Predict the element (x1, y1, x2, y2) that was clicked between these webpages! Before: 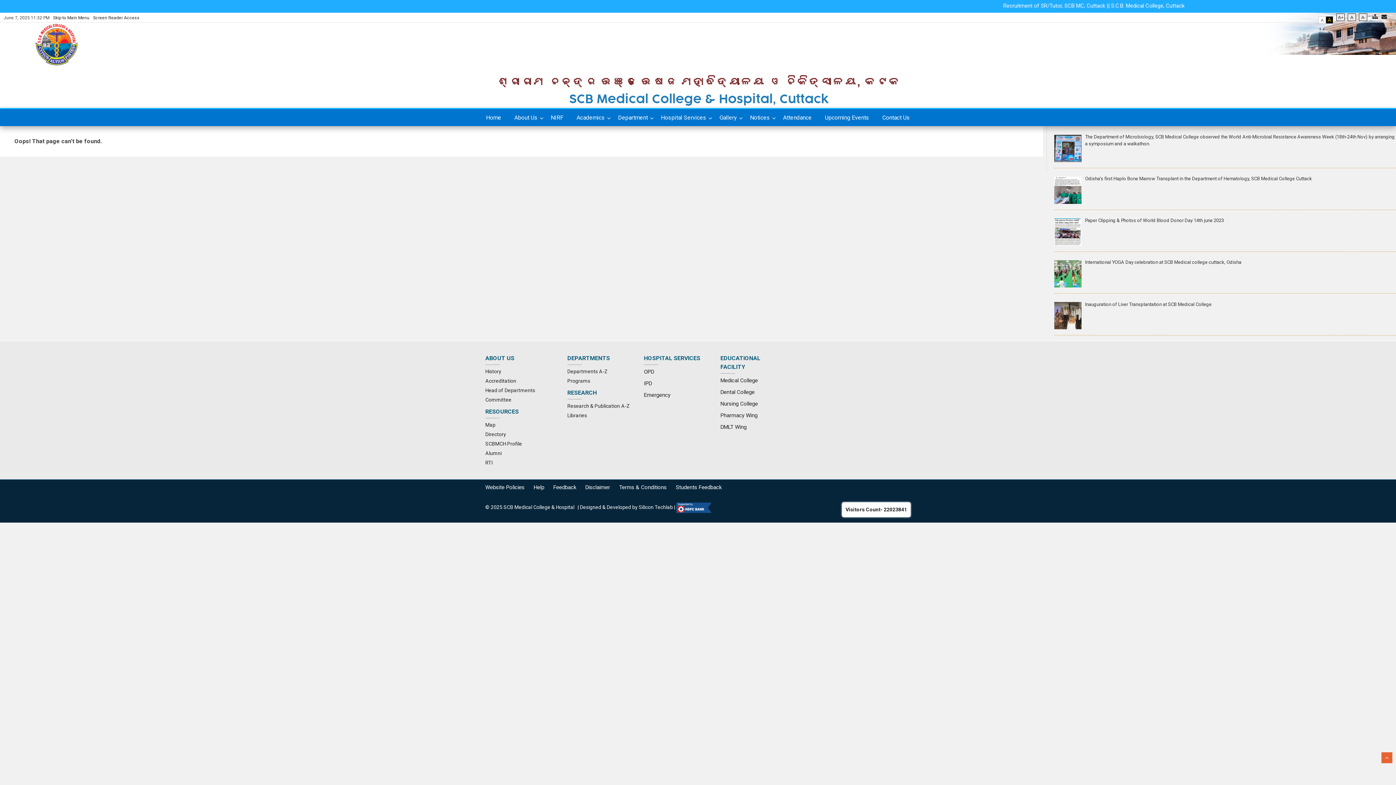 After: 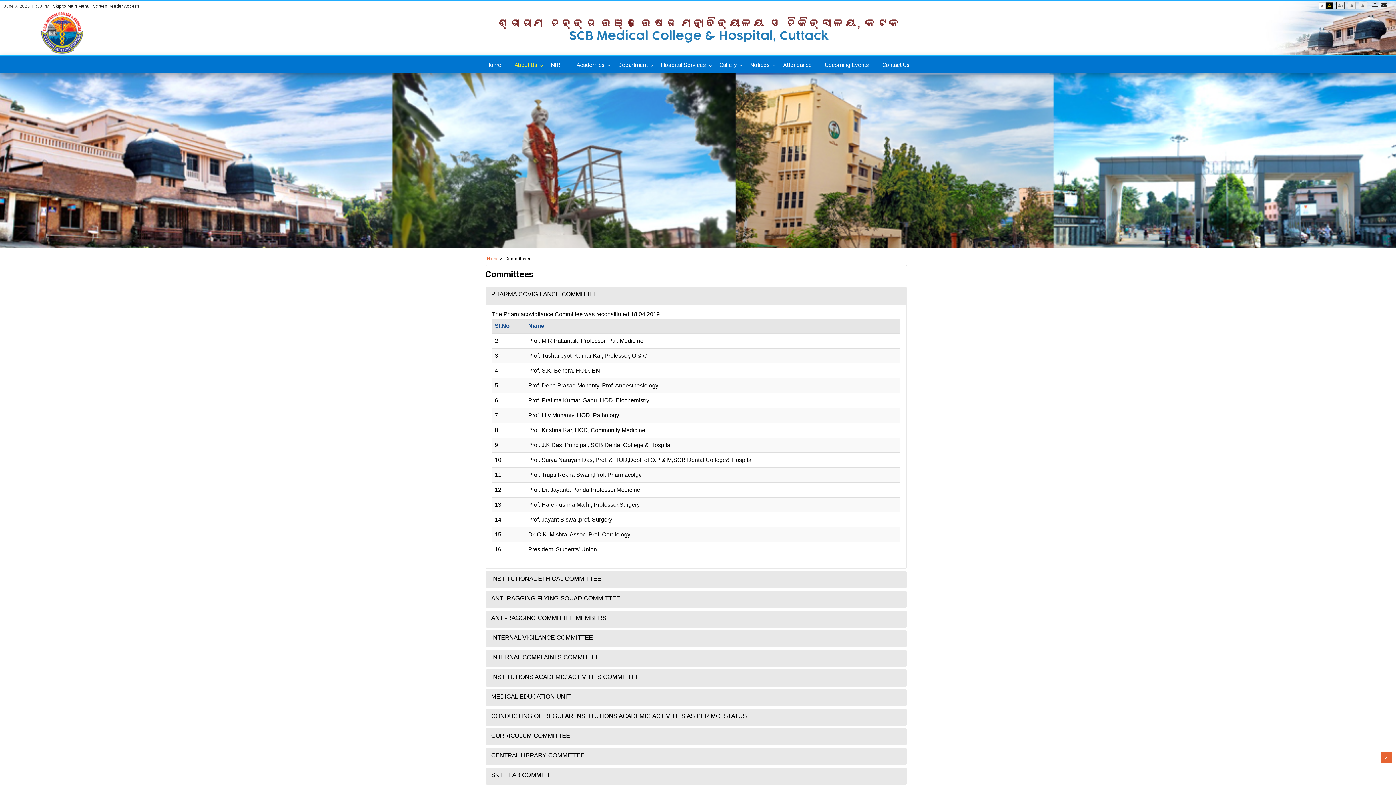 Action: label: Committee bbox: (485, 397, 511, 402)